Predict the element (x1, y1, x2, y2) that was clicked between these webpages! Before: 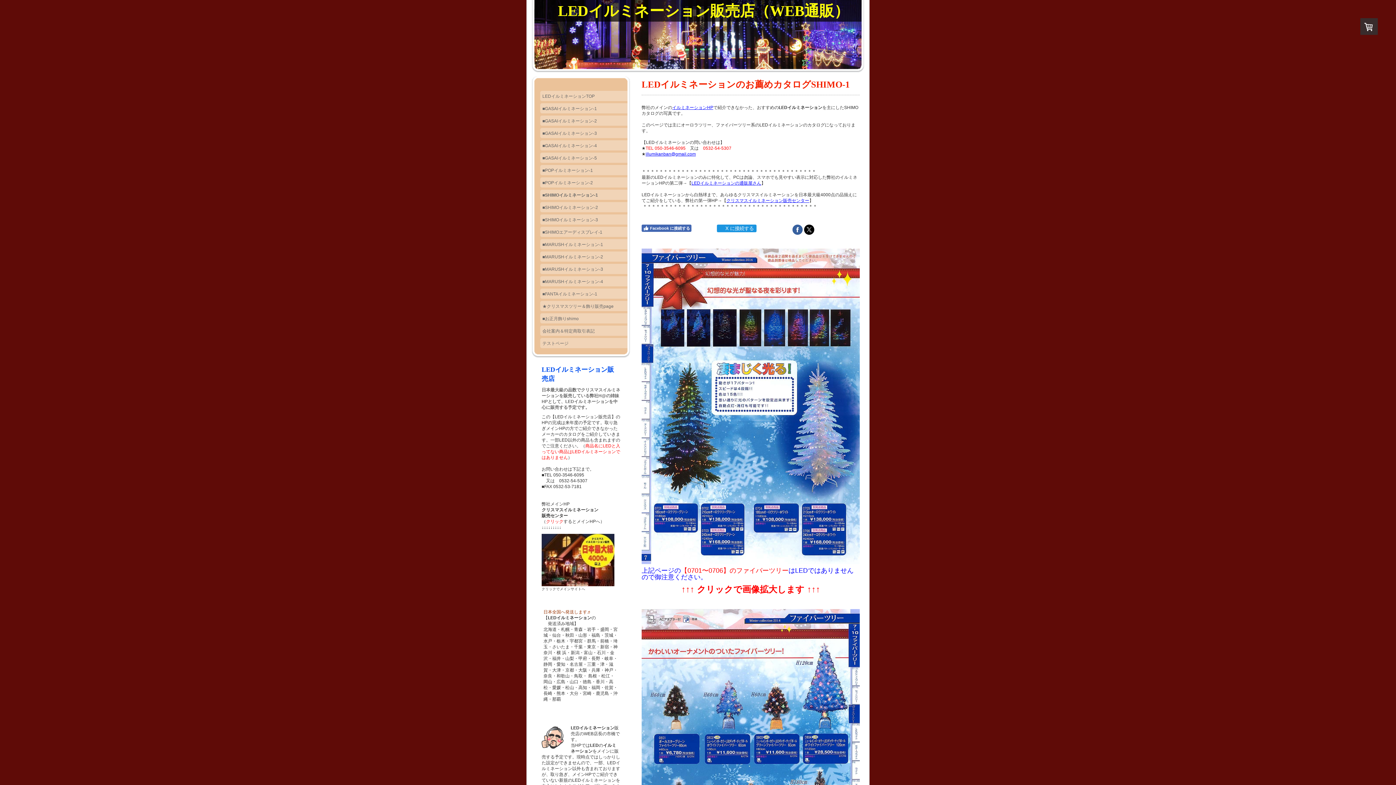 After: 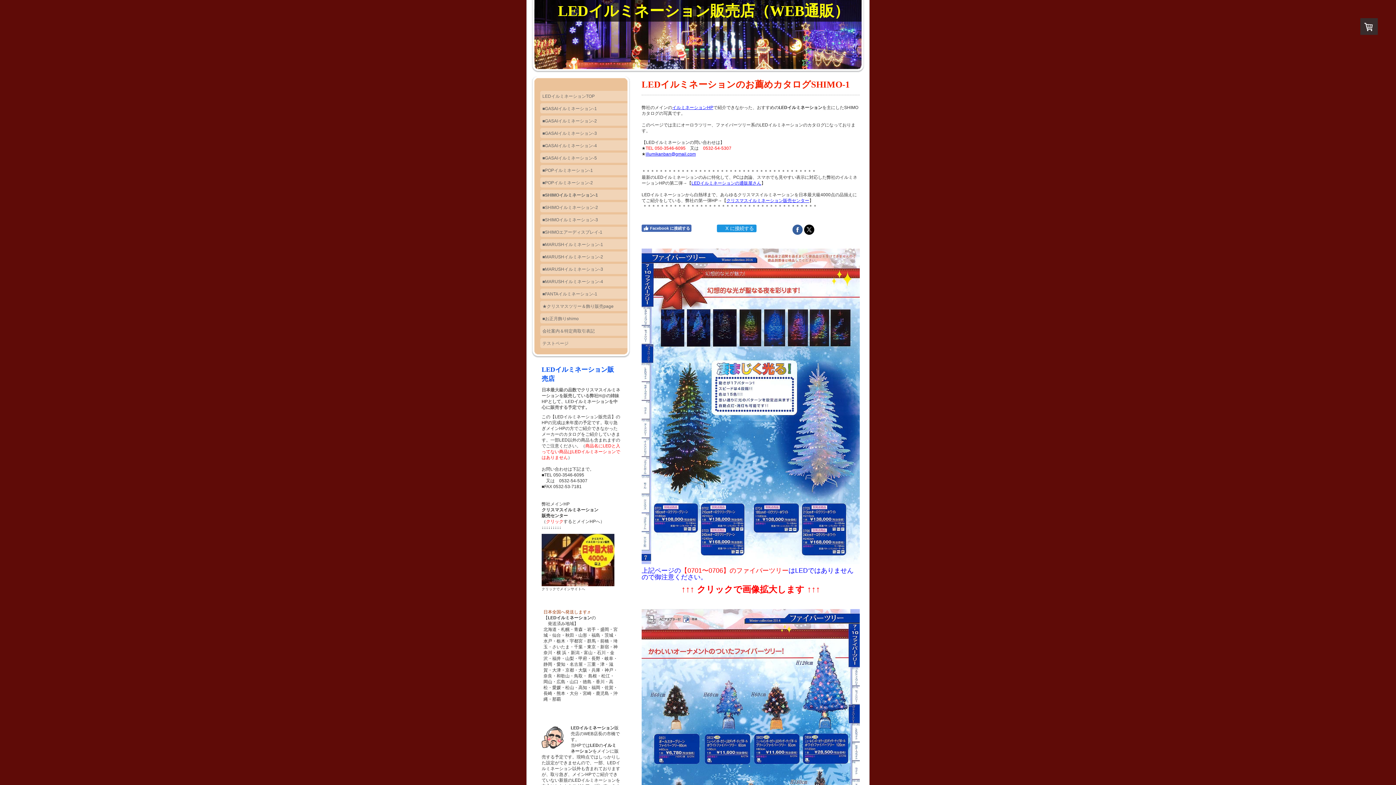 Action: bbox: (540, 189, 627, 202) label: ■SHIMOイルミネーション-1